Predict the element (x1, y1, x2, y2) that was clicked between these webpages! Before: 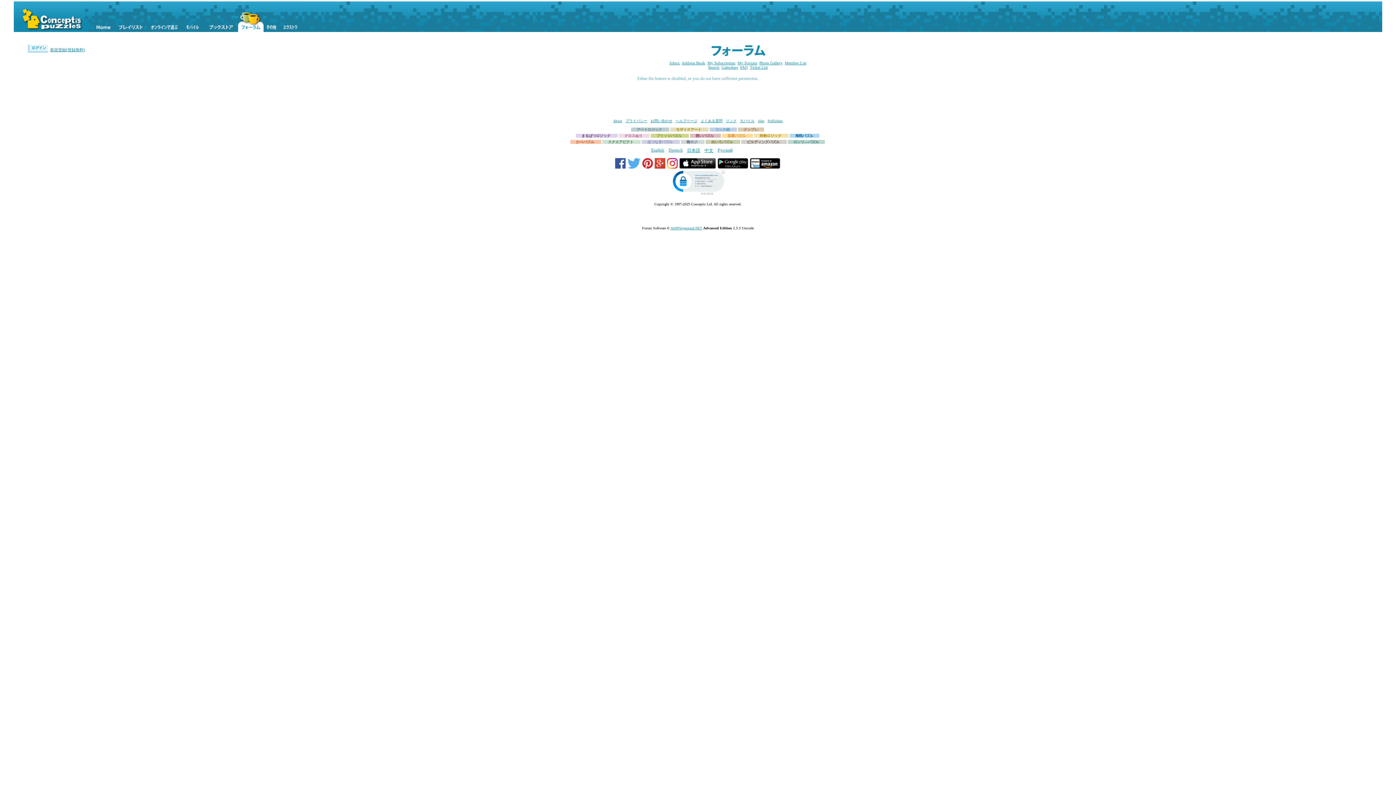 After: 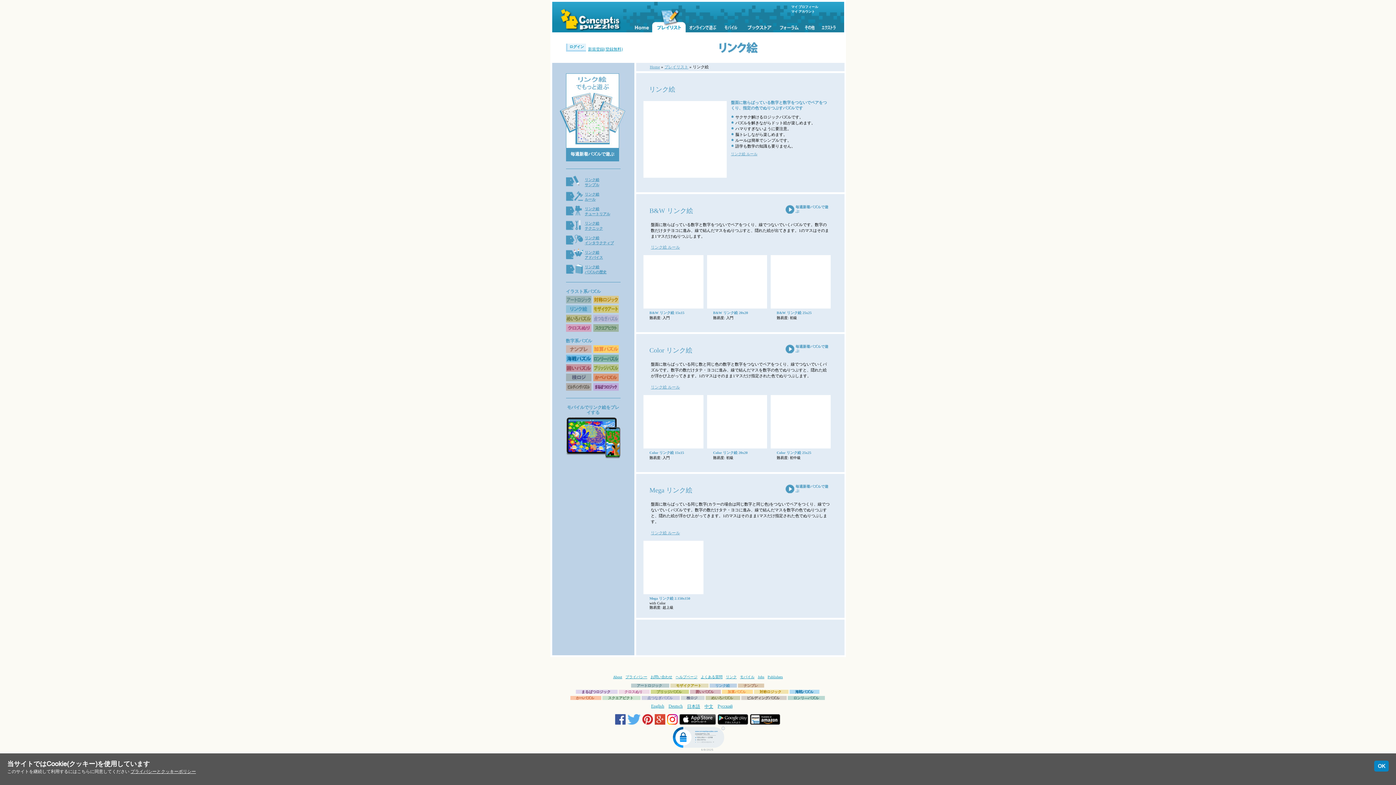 Action: label: リンク絵 bbox: (709, 127, 735, 131)